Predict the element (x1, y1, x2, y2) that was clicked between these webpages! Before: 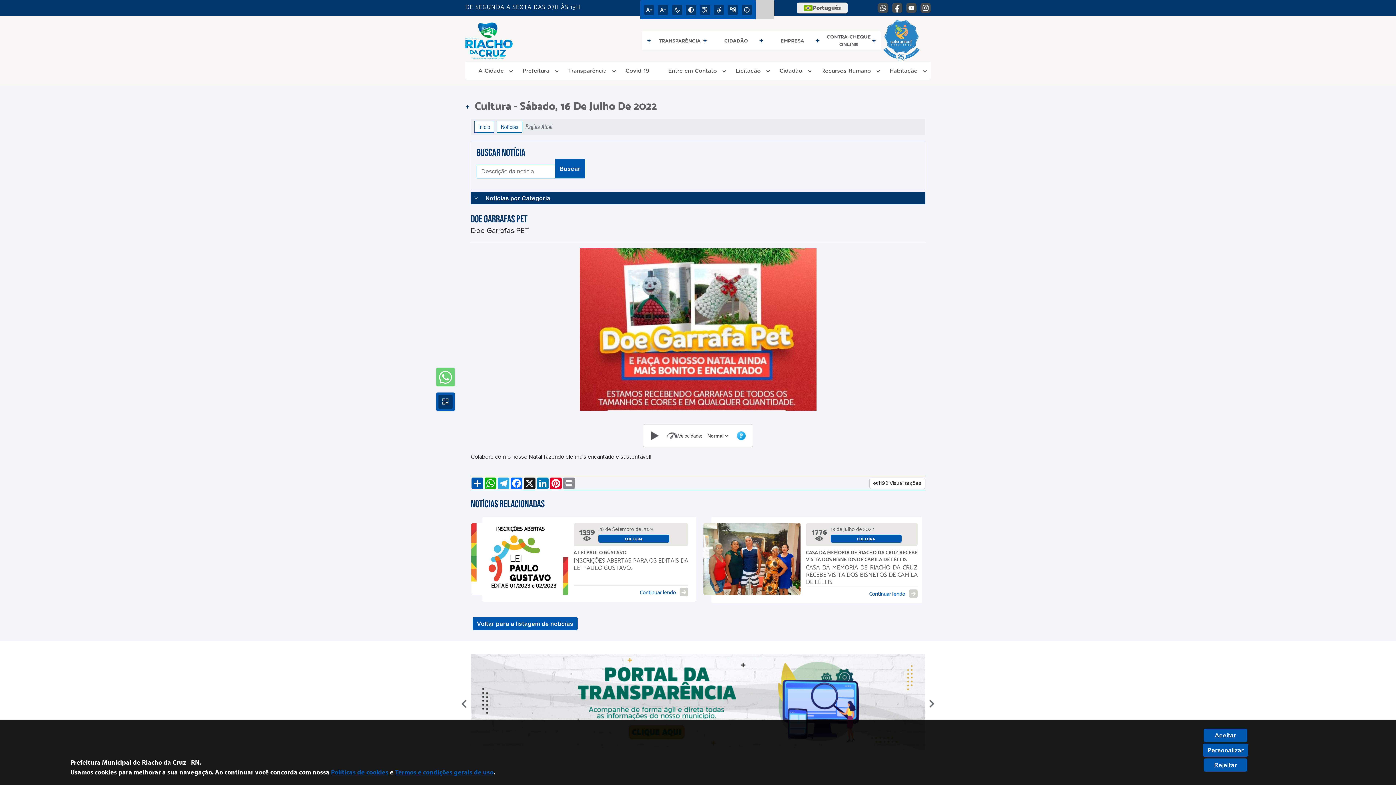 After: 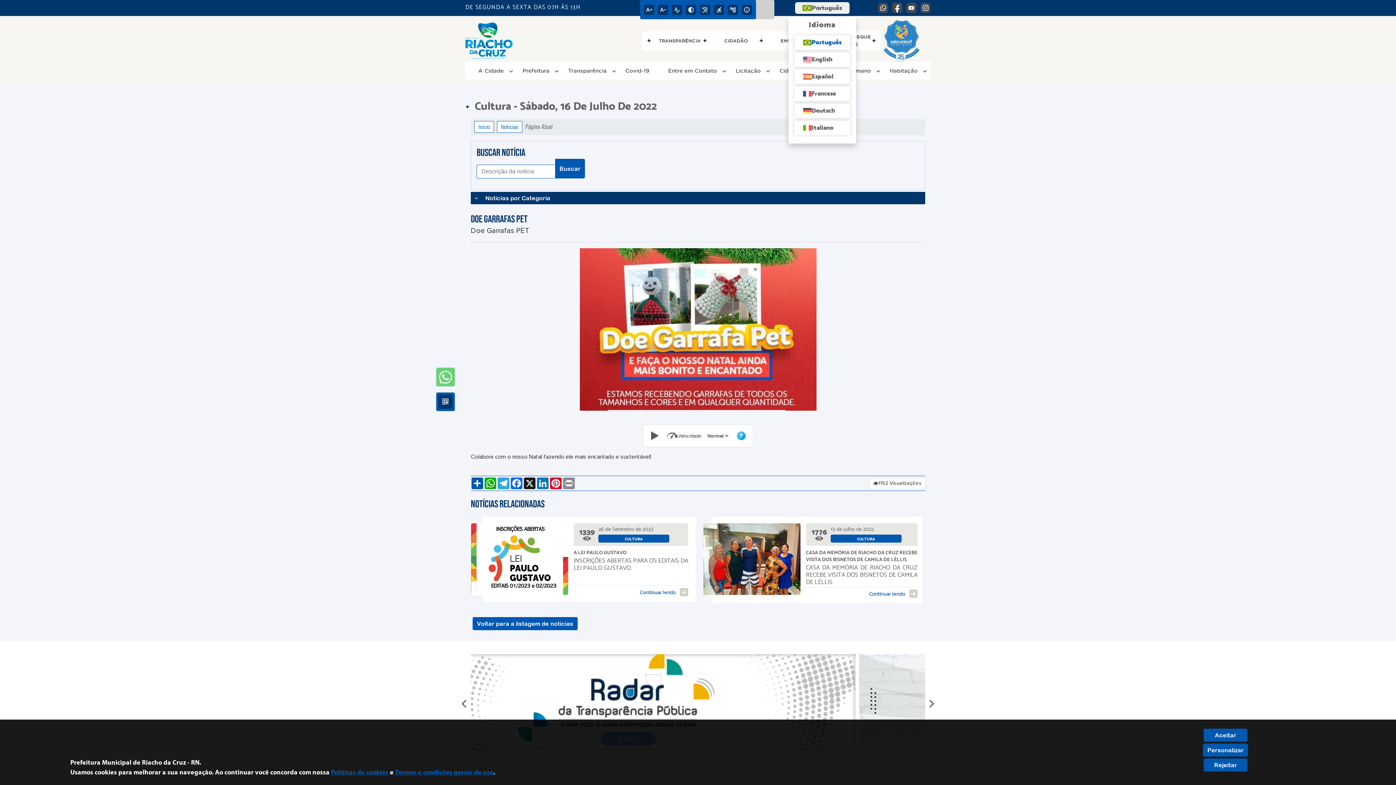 Action: bbox: (796, 2, 847, 13) label: Português